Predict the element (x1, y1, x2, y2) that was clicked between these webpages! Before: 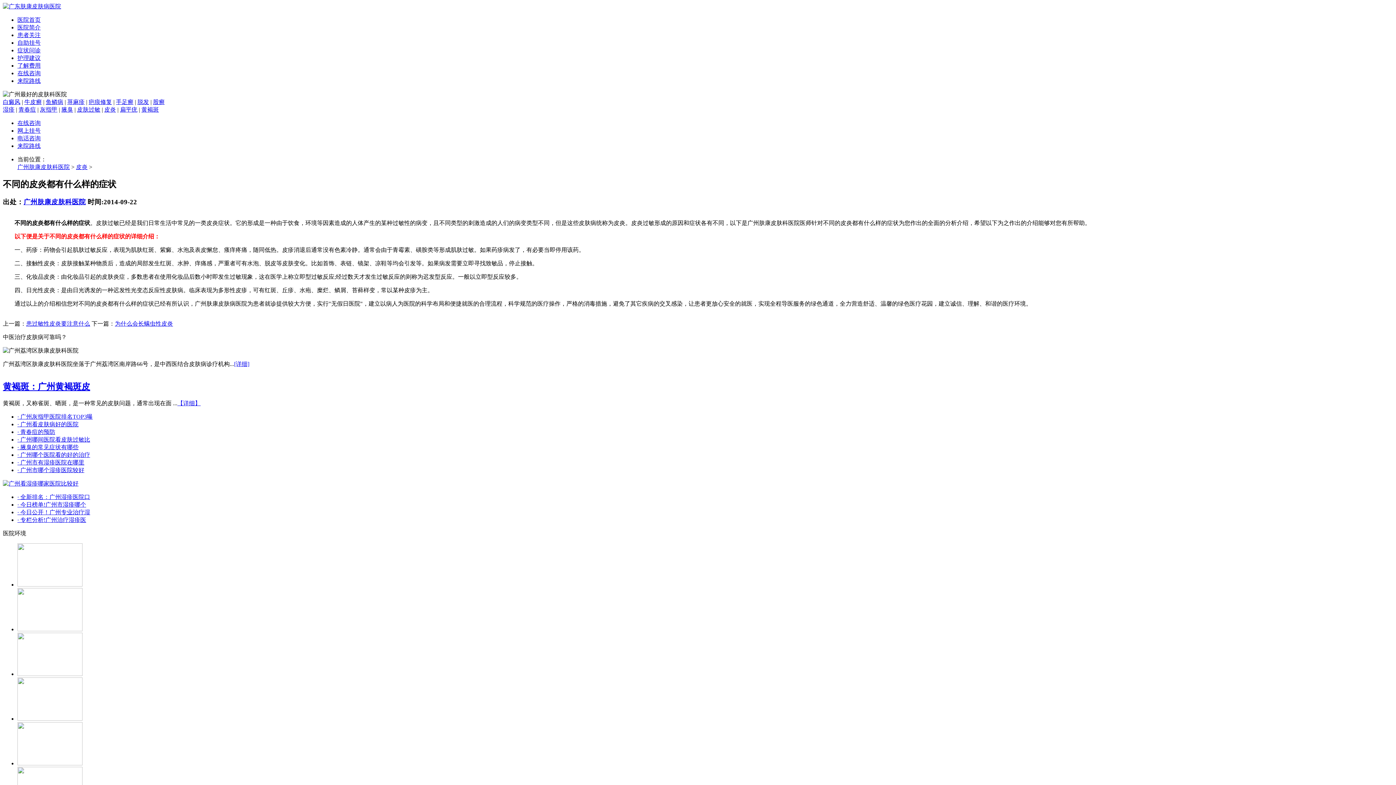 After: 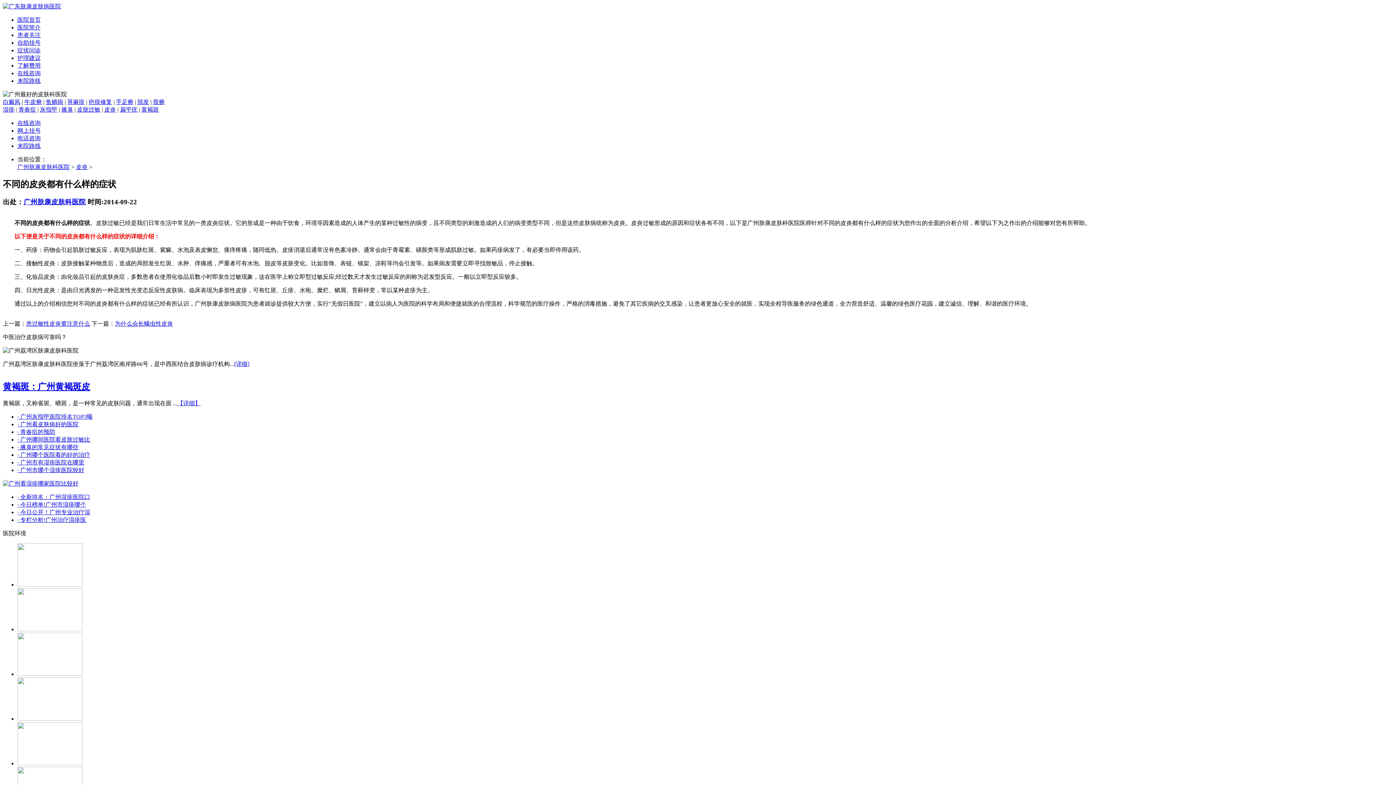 Action: bbox: (17, 467, 84, 473) label: · 广州市哪个湿疹医院较好